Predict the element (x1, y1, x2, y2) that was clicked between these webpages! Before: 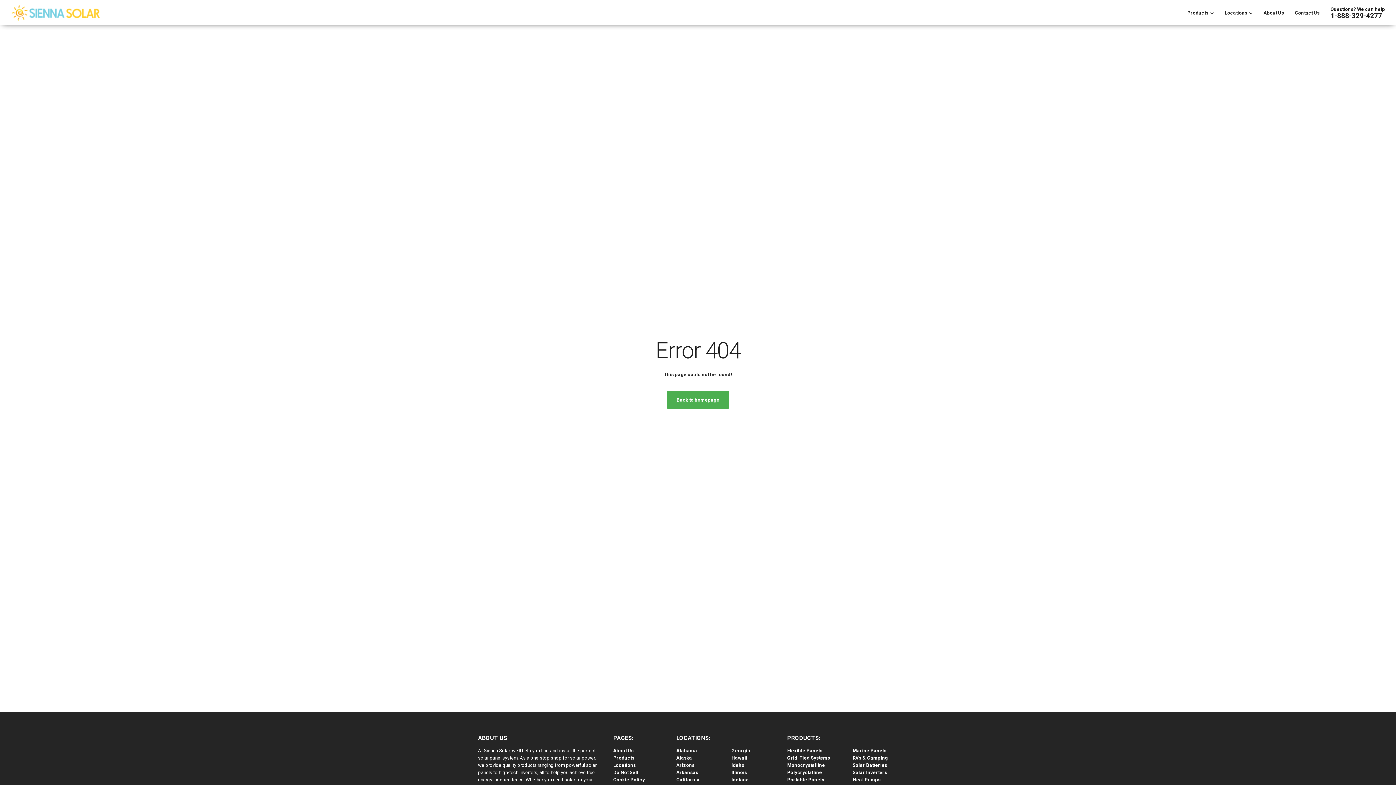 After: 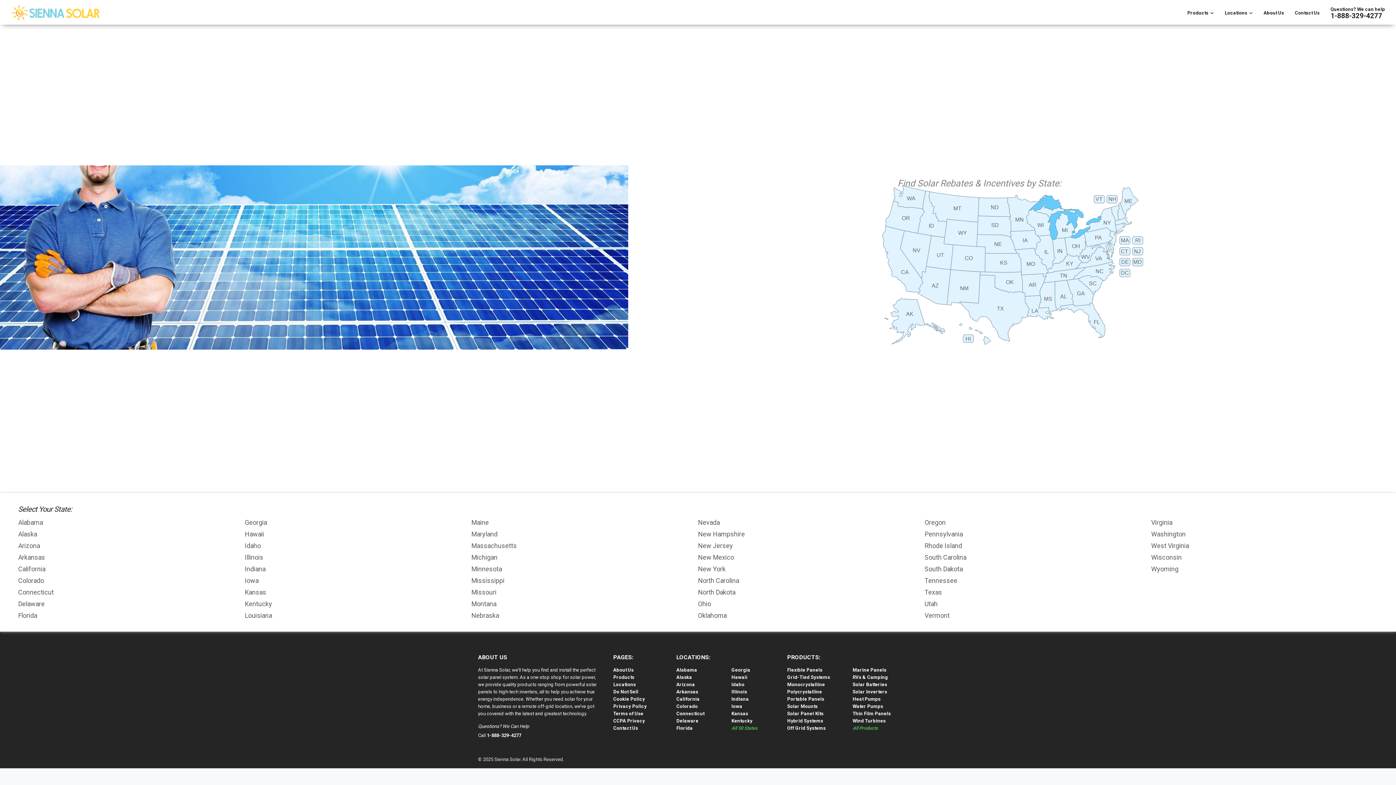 Action: label: Locations bbox: (1219, 0, 1258, 24)